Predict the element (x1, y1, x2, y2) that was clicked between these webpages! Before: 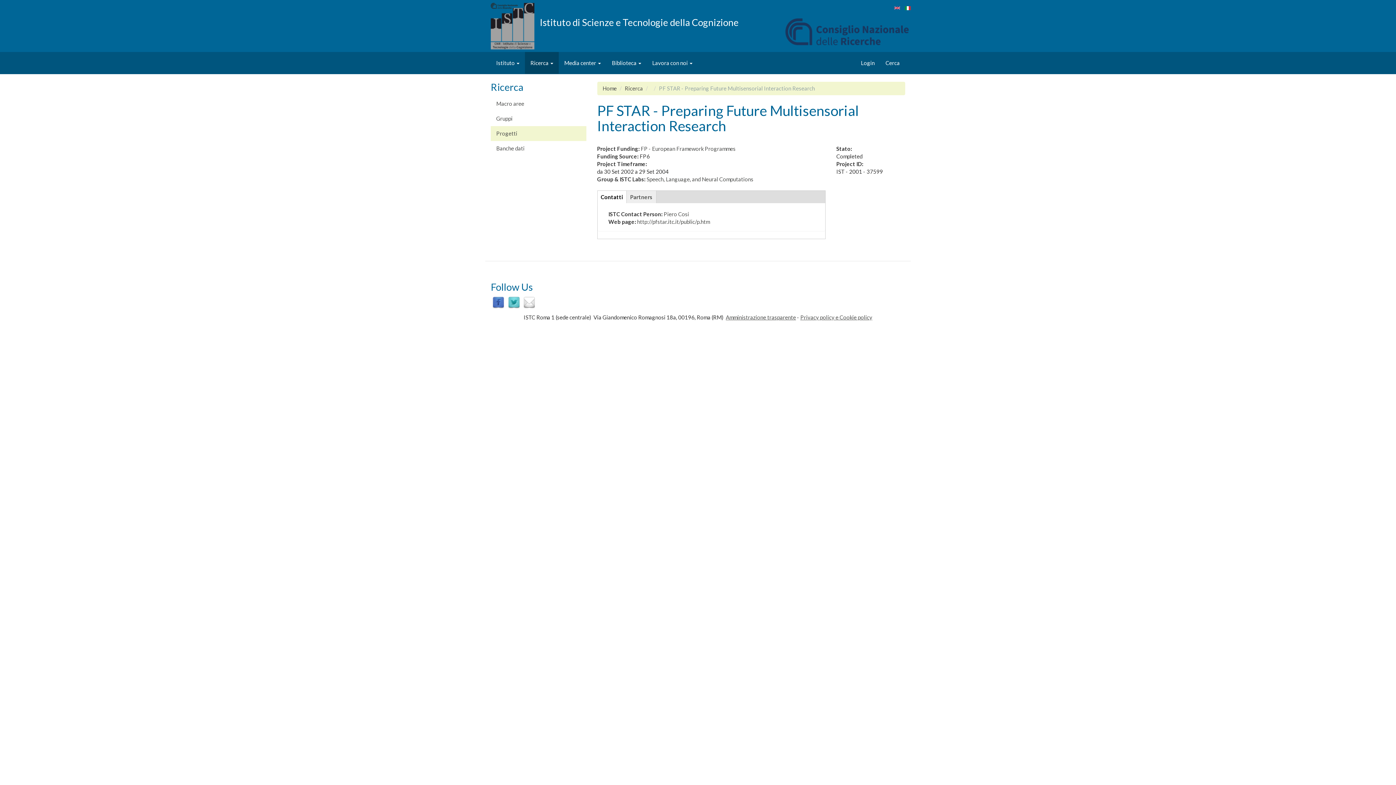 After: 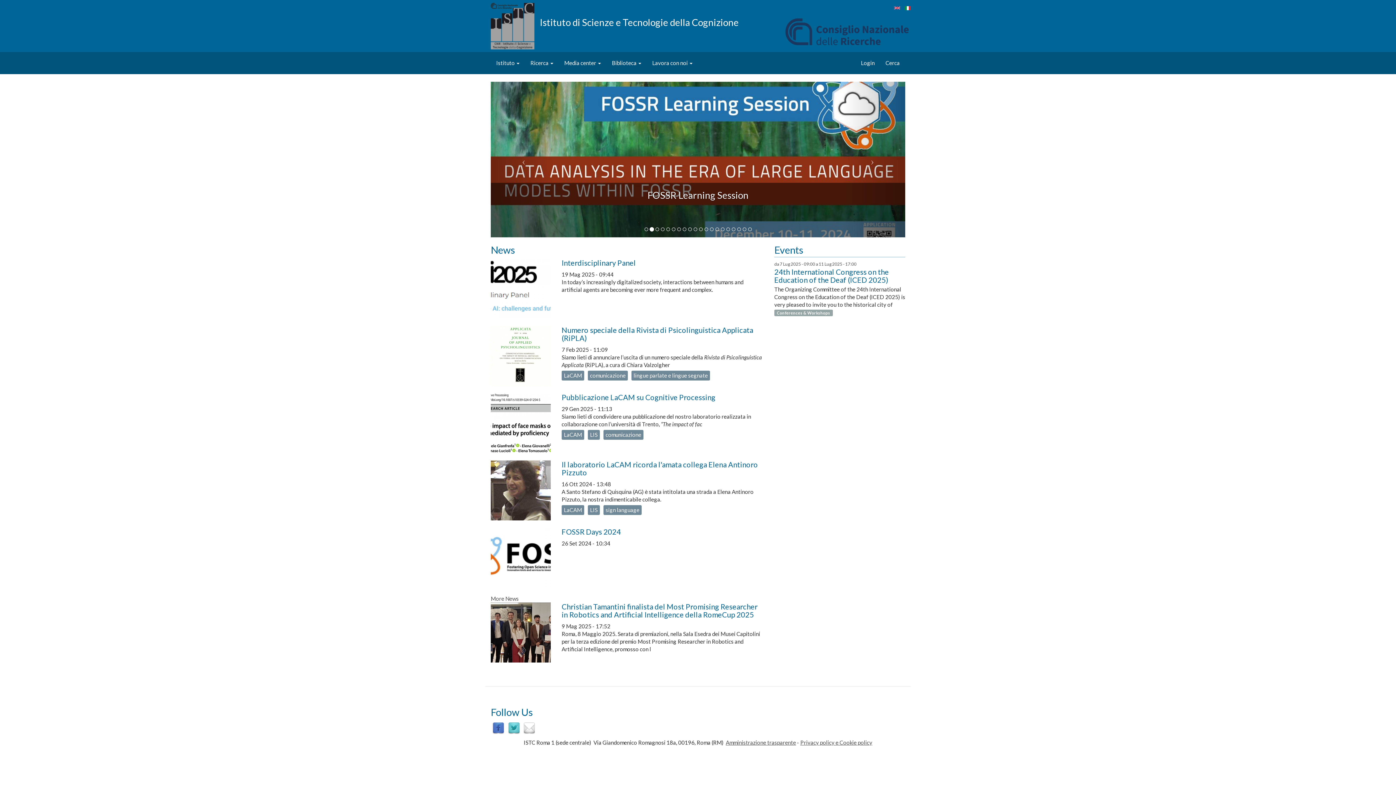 Action: label: Home bbox: (602, 85, 616, 91)